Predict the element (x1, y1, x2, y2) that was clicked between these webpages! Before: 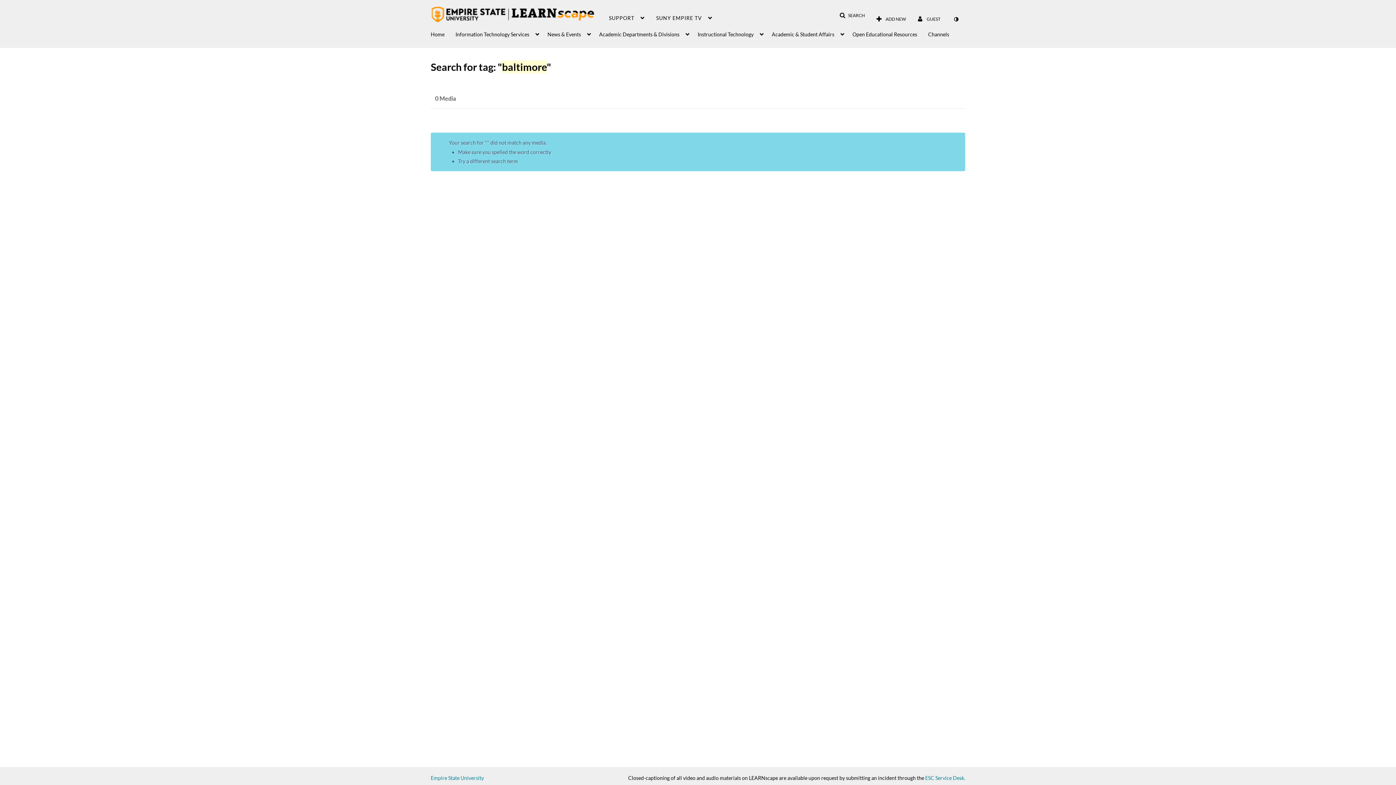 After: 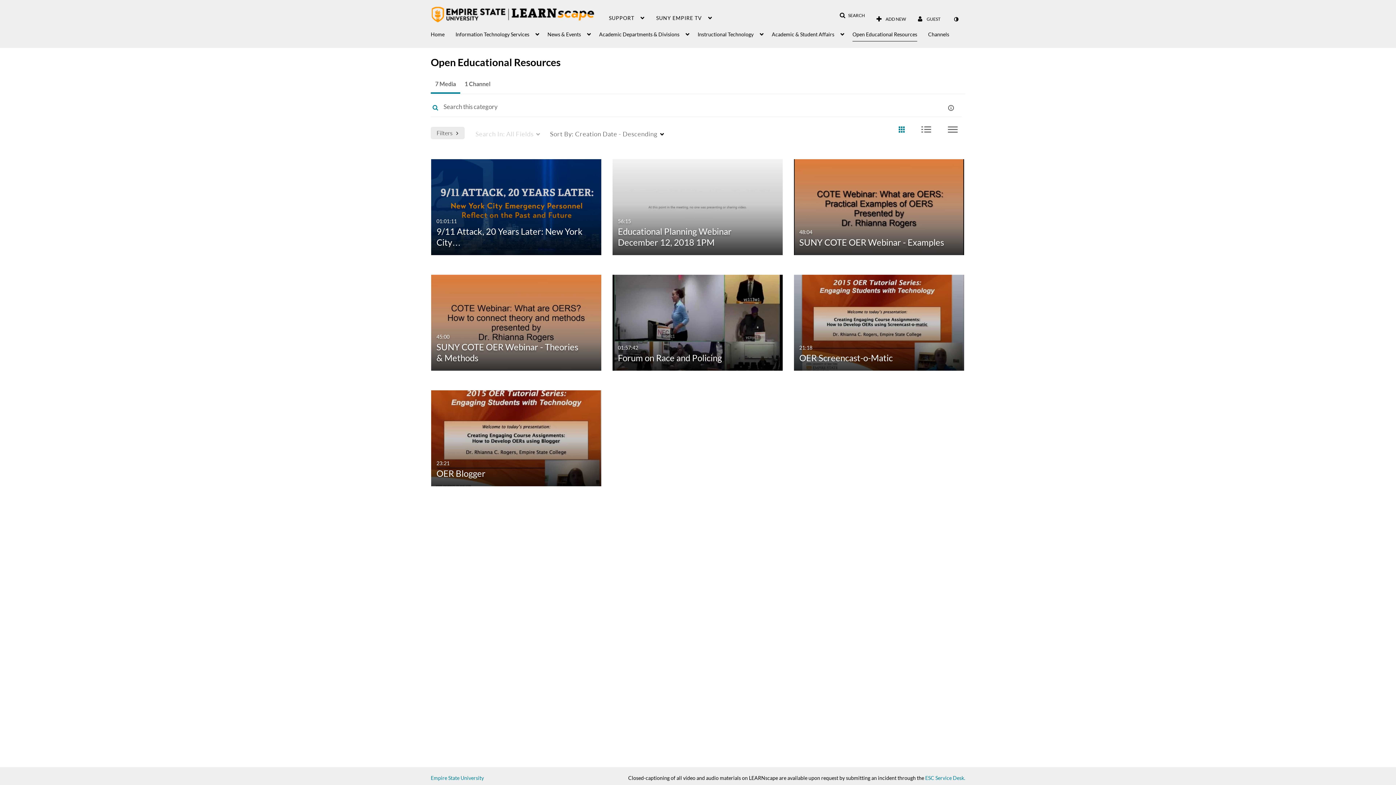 Action: label: Open Educational Resources bbox: (852, 23, 917, 41)